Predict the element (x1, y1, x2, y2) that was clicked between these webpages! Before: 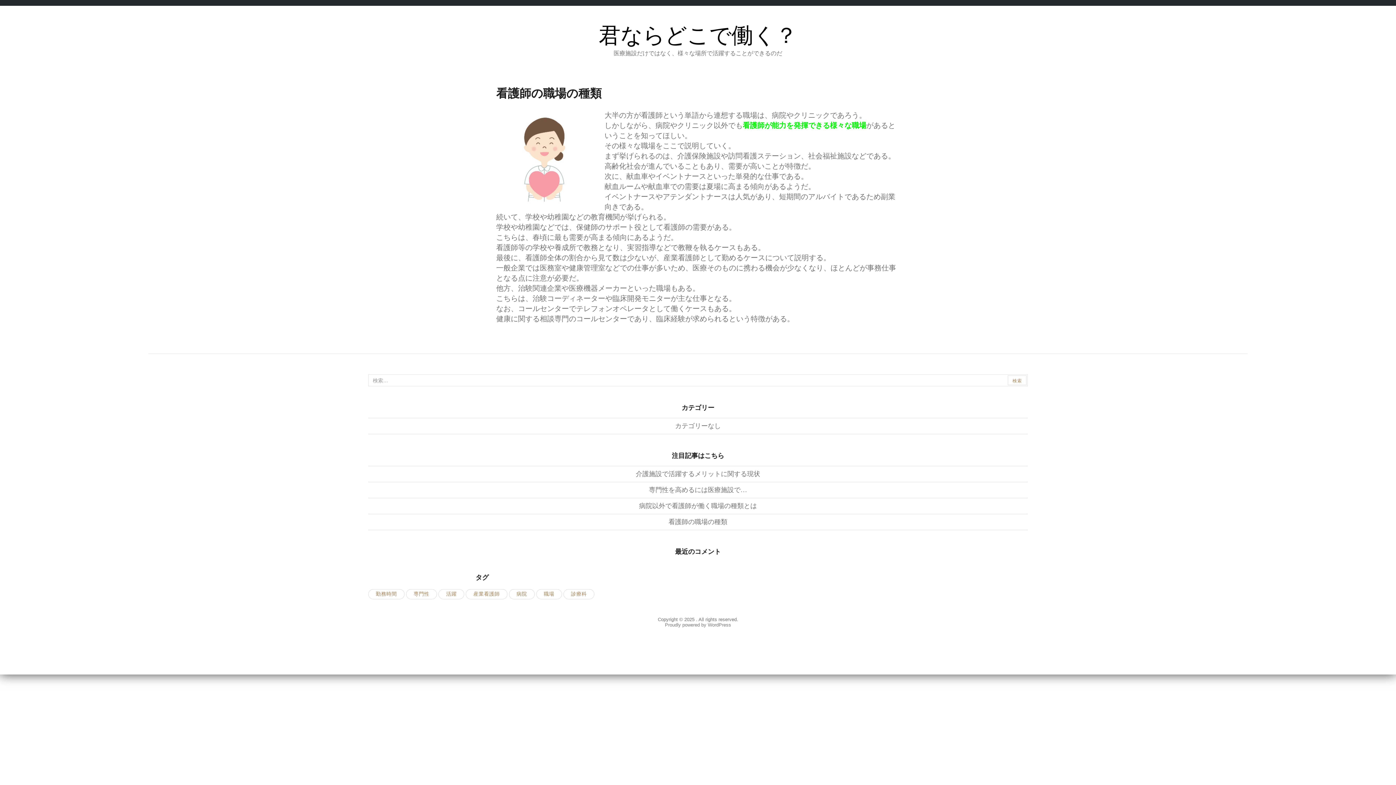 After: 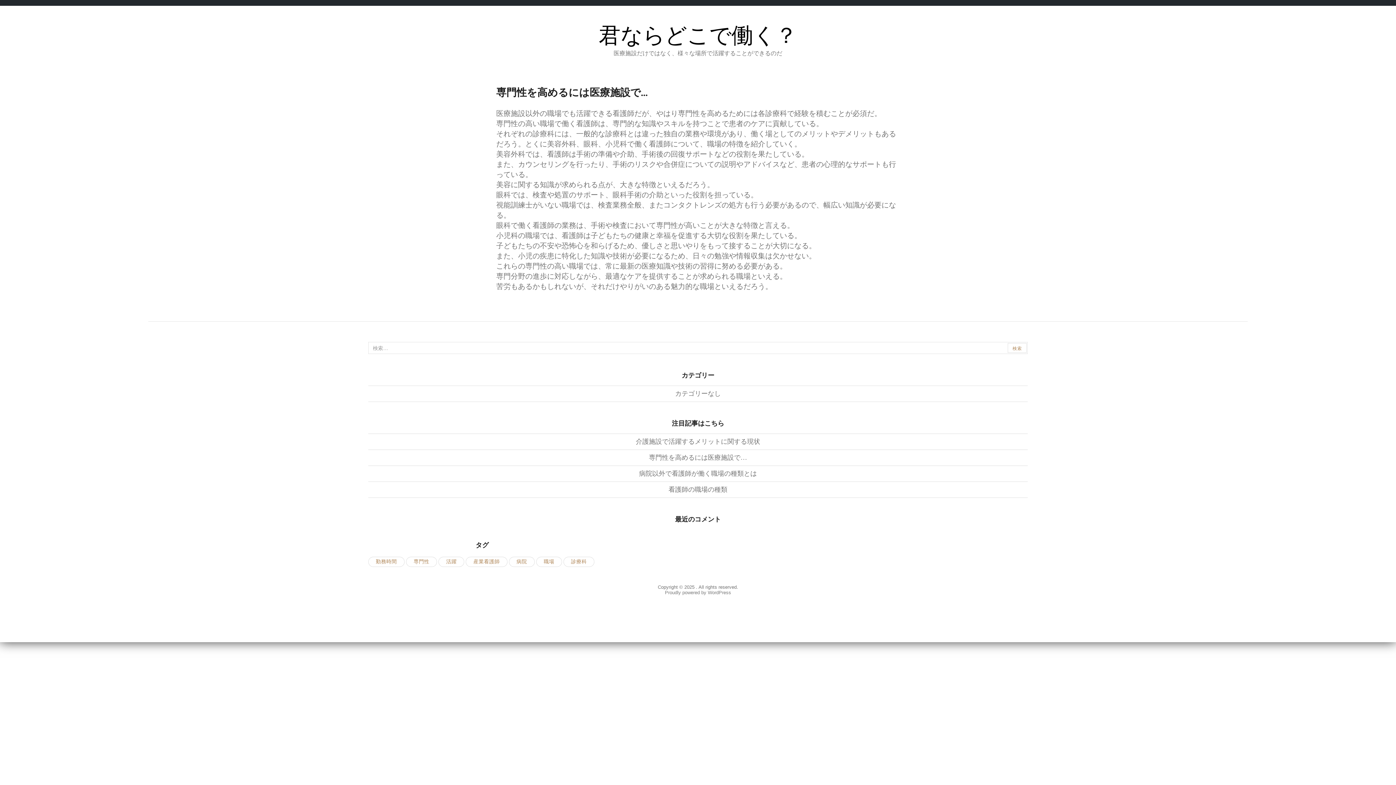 Action: bbox: (649, 486, 747, 493) label: 専門性を高めるには医療施設で…